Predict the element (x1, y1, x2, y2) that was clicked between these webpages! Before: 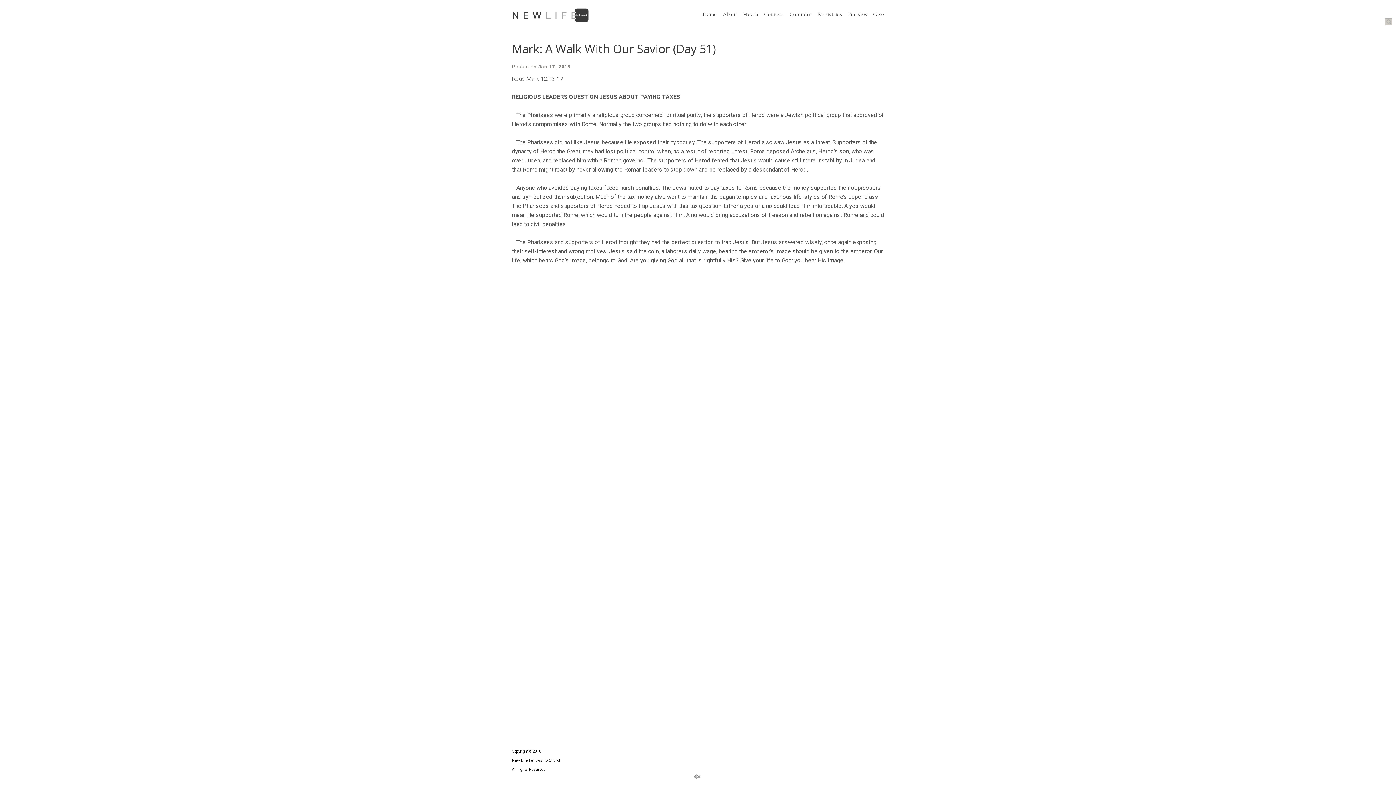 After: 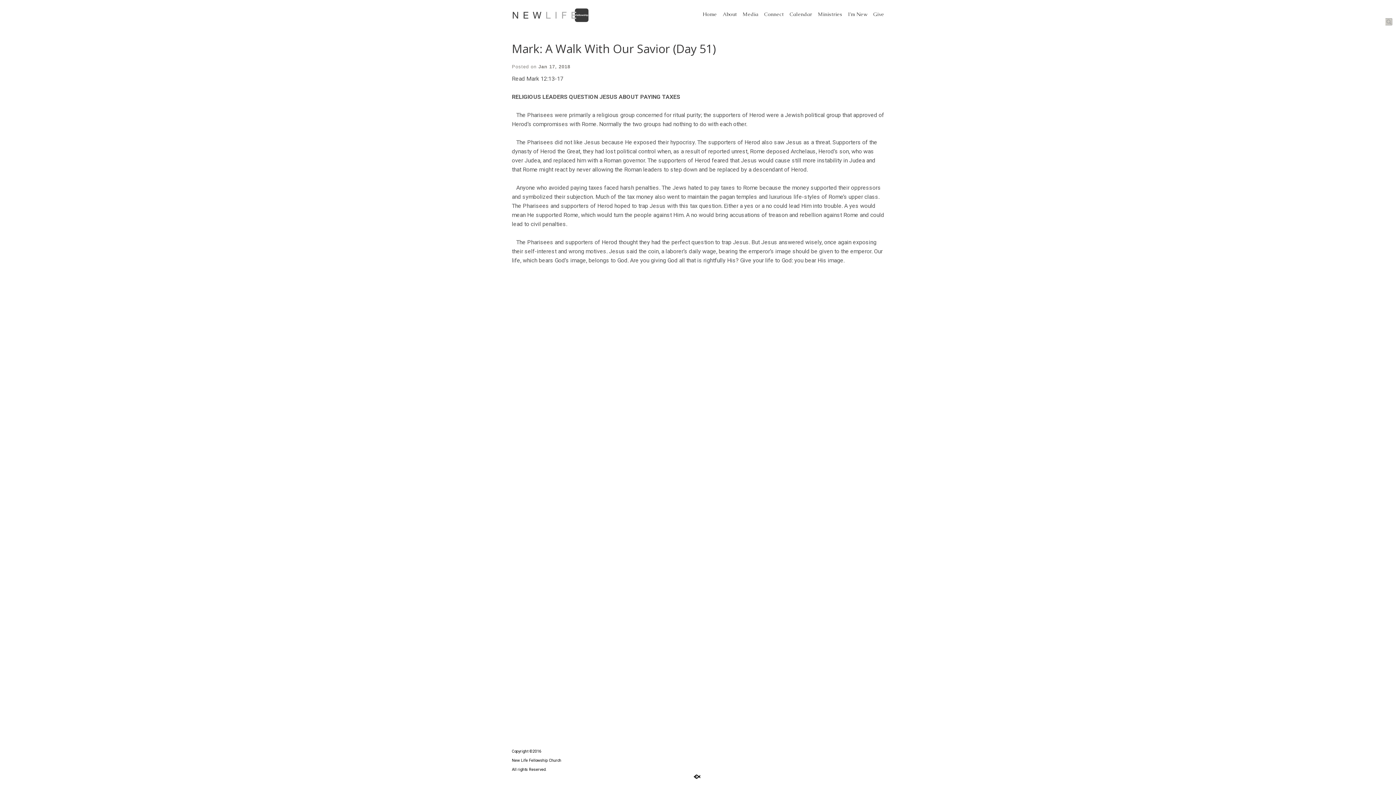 Action: bbox: (693, 774, 702, 780)